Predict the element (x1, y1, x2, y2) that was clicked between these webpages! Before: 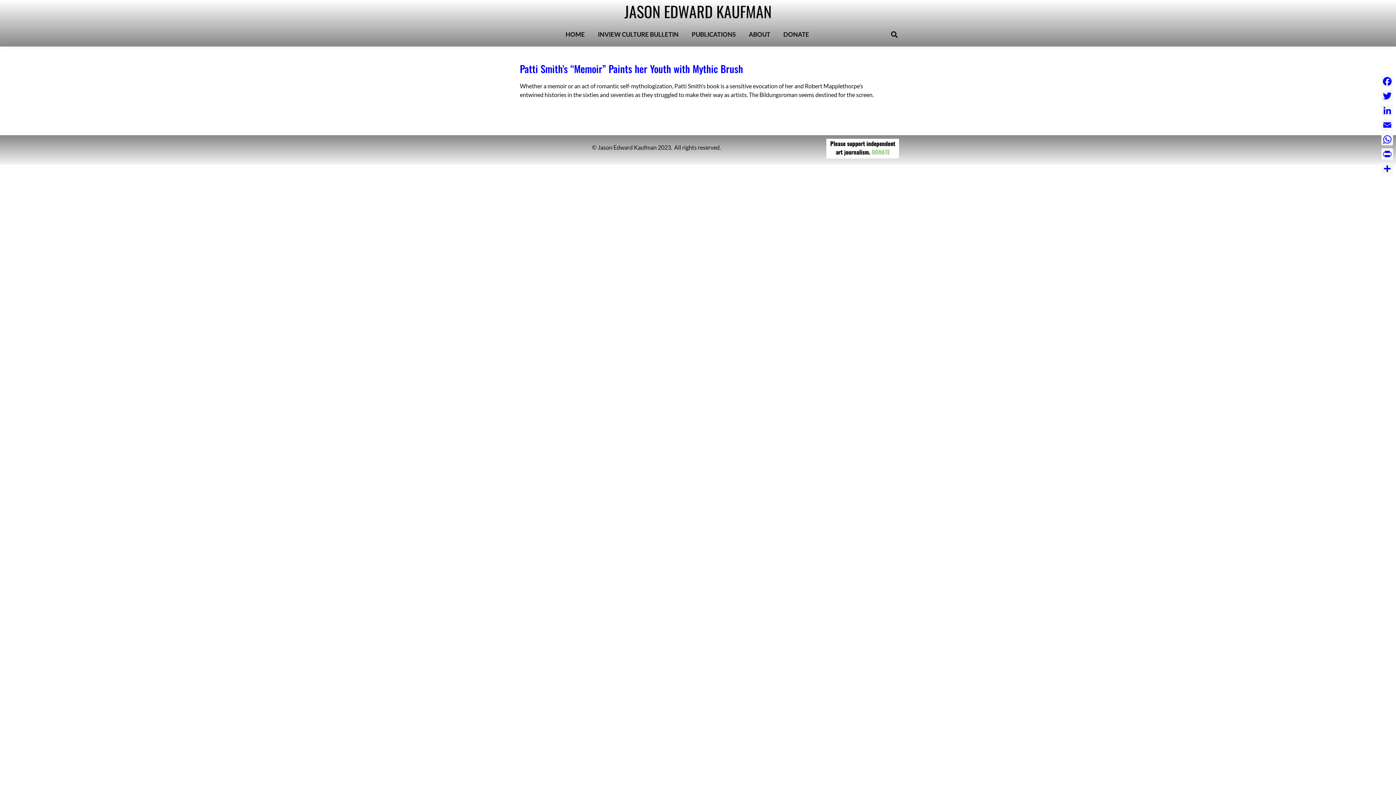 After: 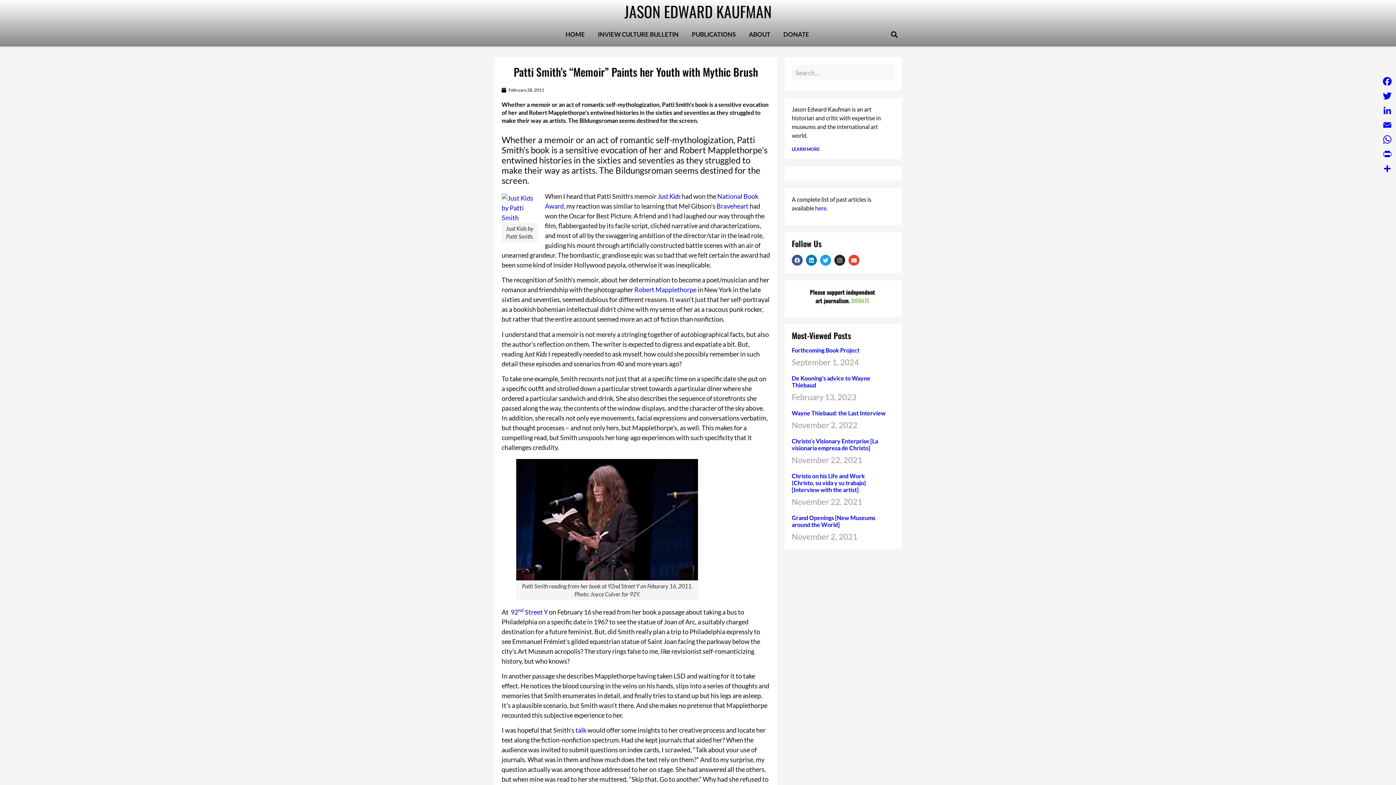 Action: label: Patti Smith’s “Memoir” Paints her Youth with Mythic Brush bbox: (520, 61, 743, 76)